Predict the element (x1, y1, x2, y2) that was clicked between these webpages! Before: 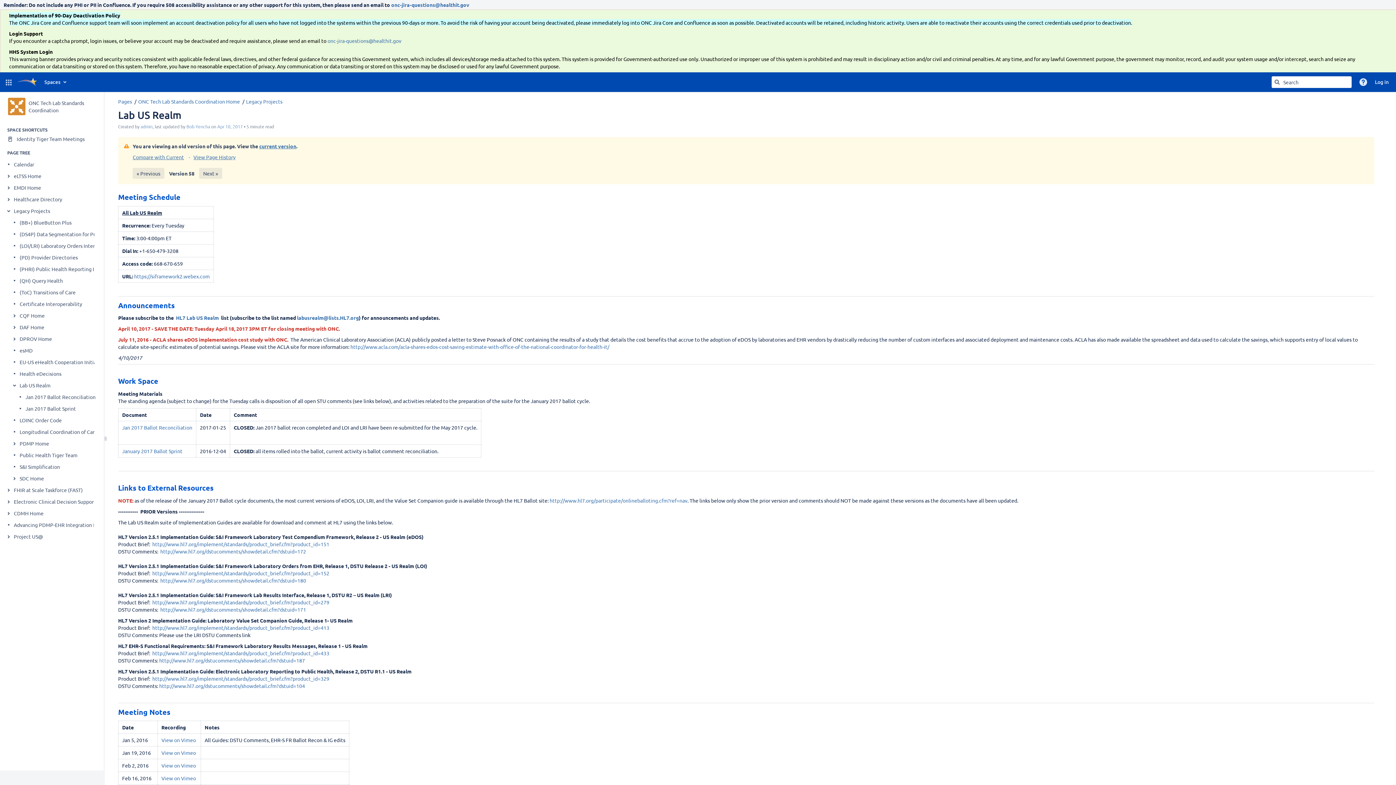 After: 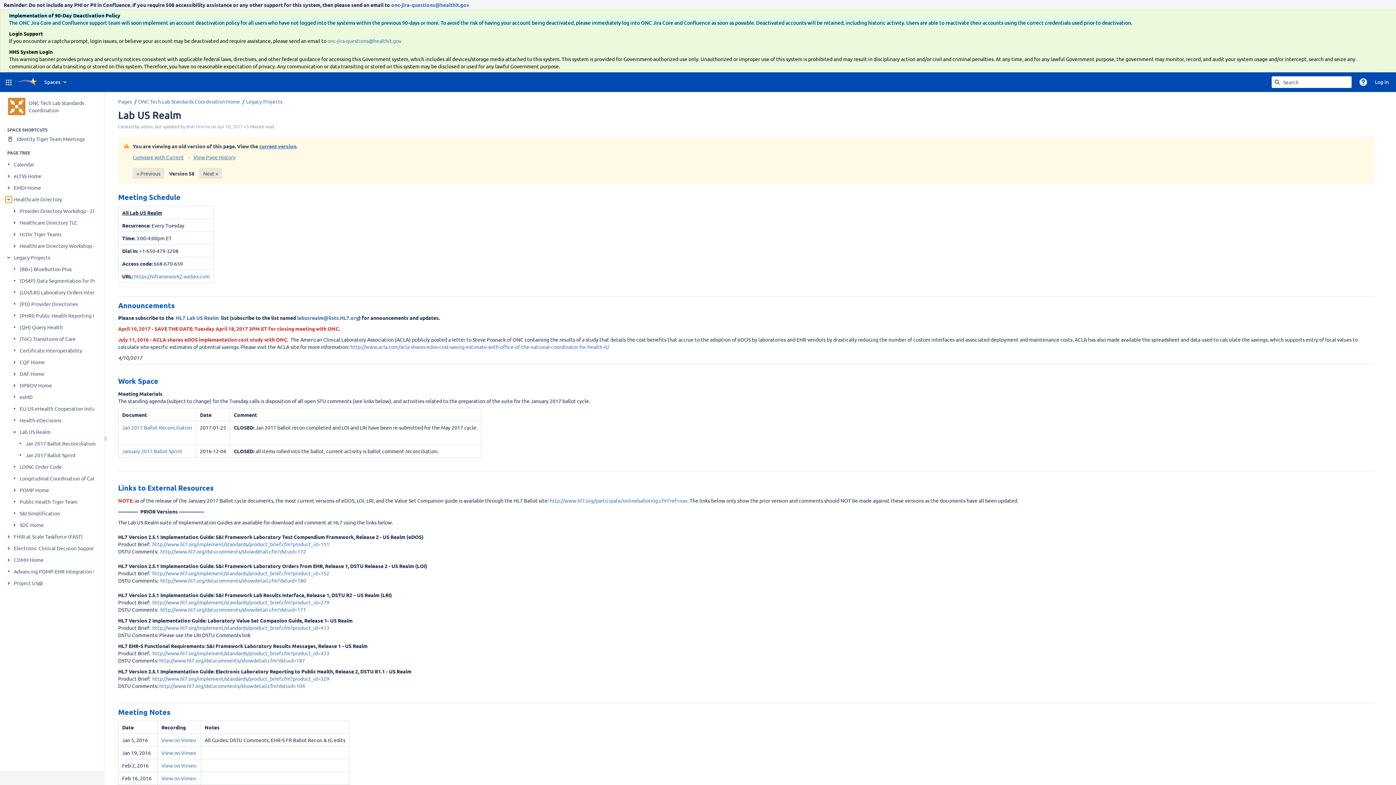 Action: label: Expand item Healthcare Directory bbox: (5, 196, 11, 202)